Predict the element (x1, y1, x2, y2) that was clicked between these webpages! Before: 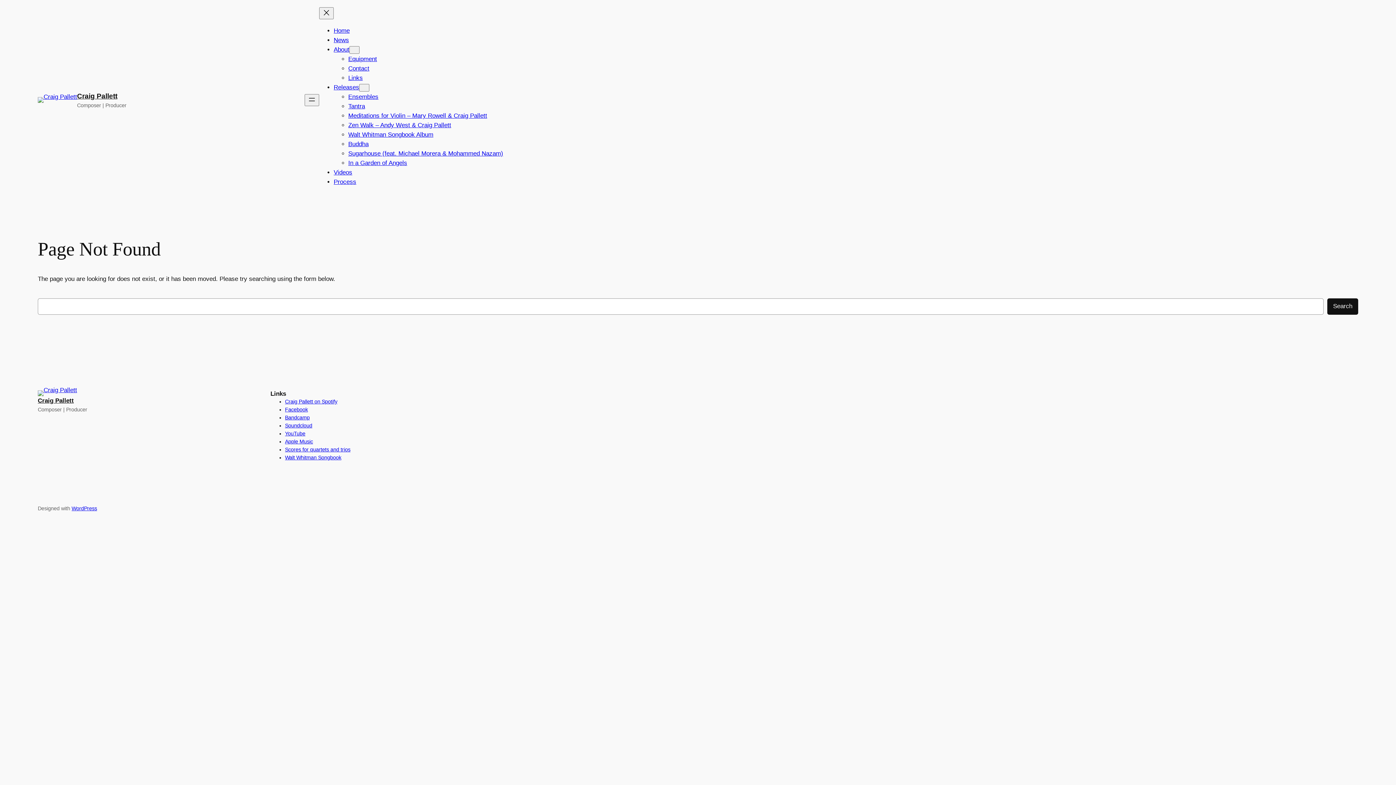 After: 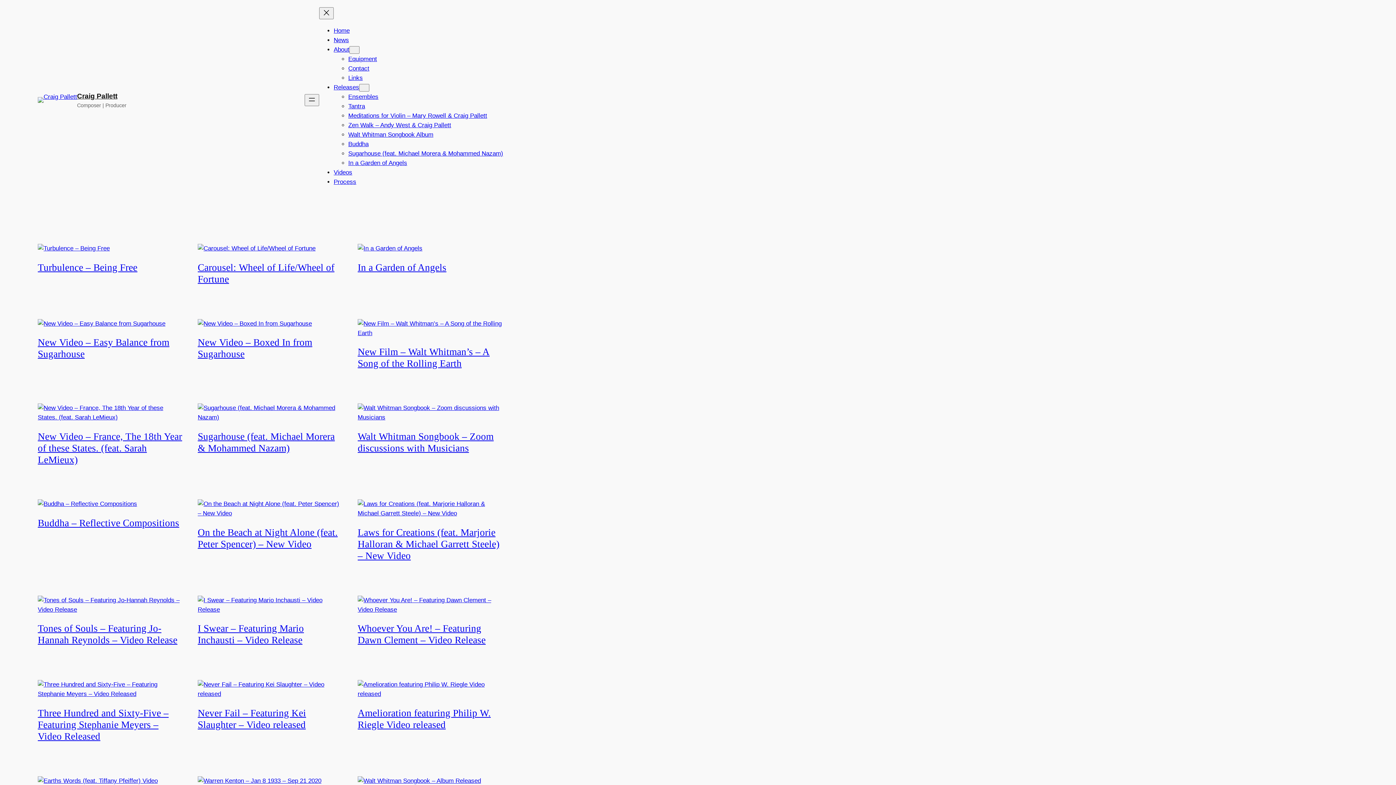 Action: bbox: (333, 36, 349, 43) label: News